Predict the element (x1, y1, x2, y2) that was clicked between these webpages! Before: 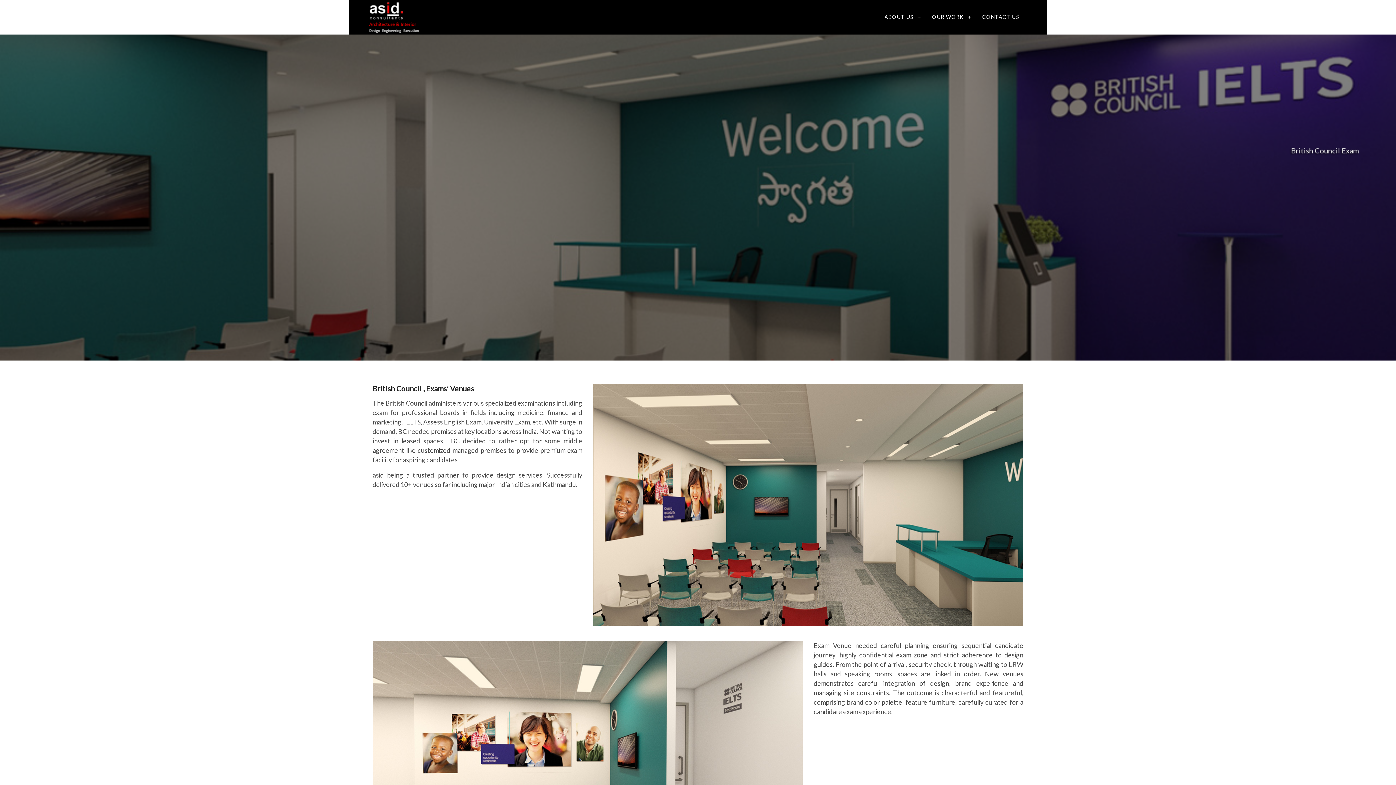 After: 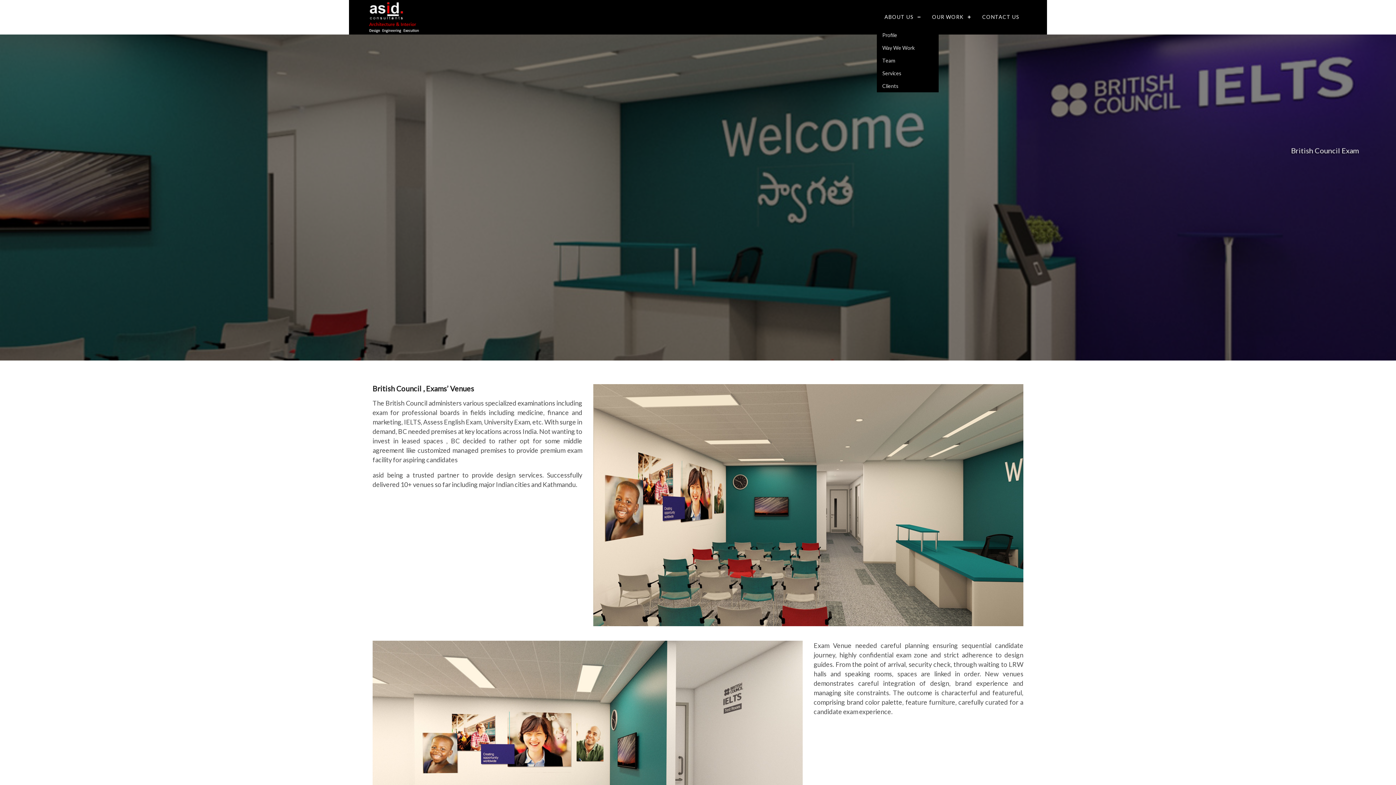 Action: label: ABOUT US bbox: (877, 5, 924, 28)